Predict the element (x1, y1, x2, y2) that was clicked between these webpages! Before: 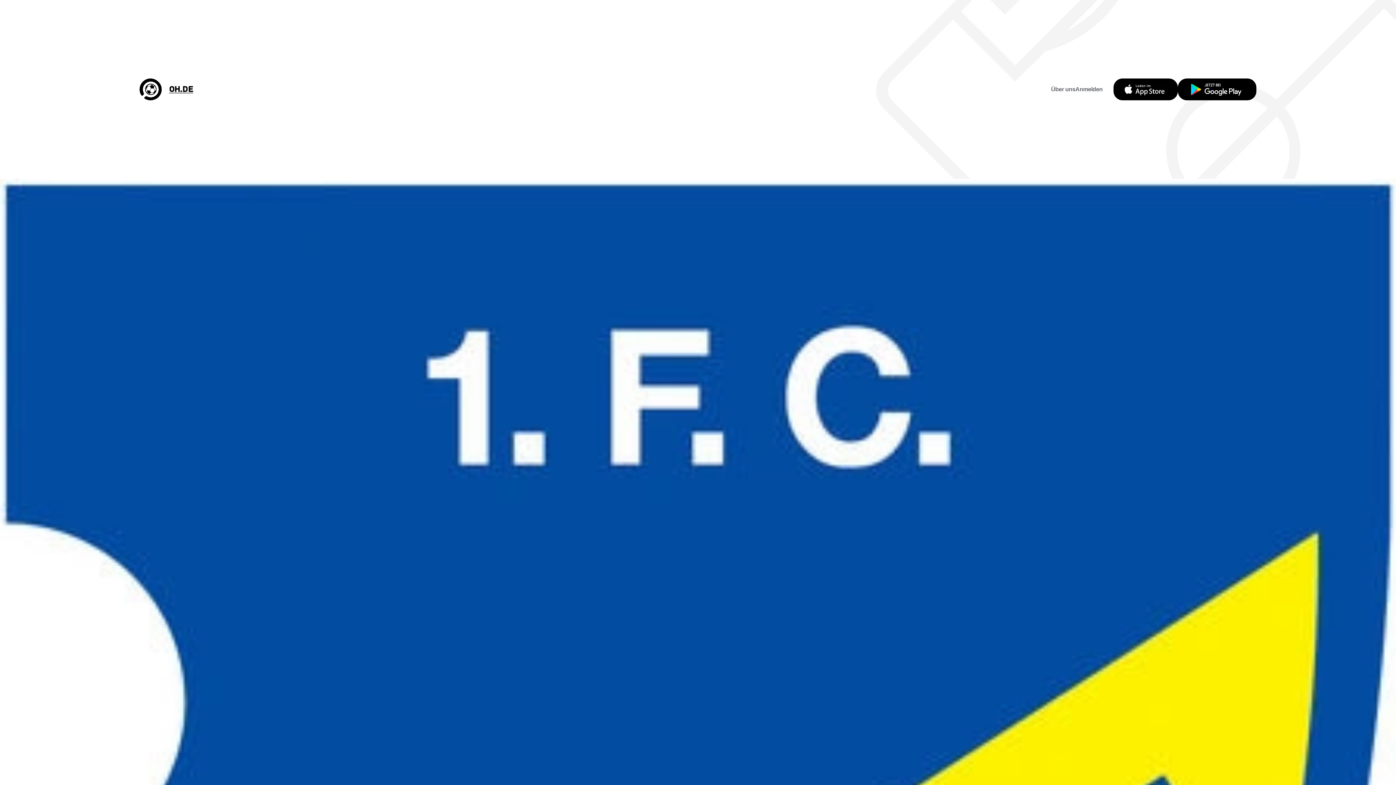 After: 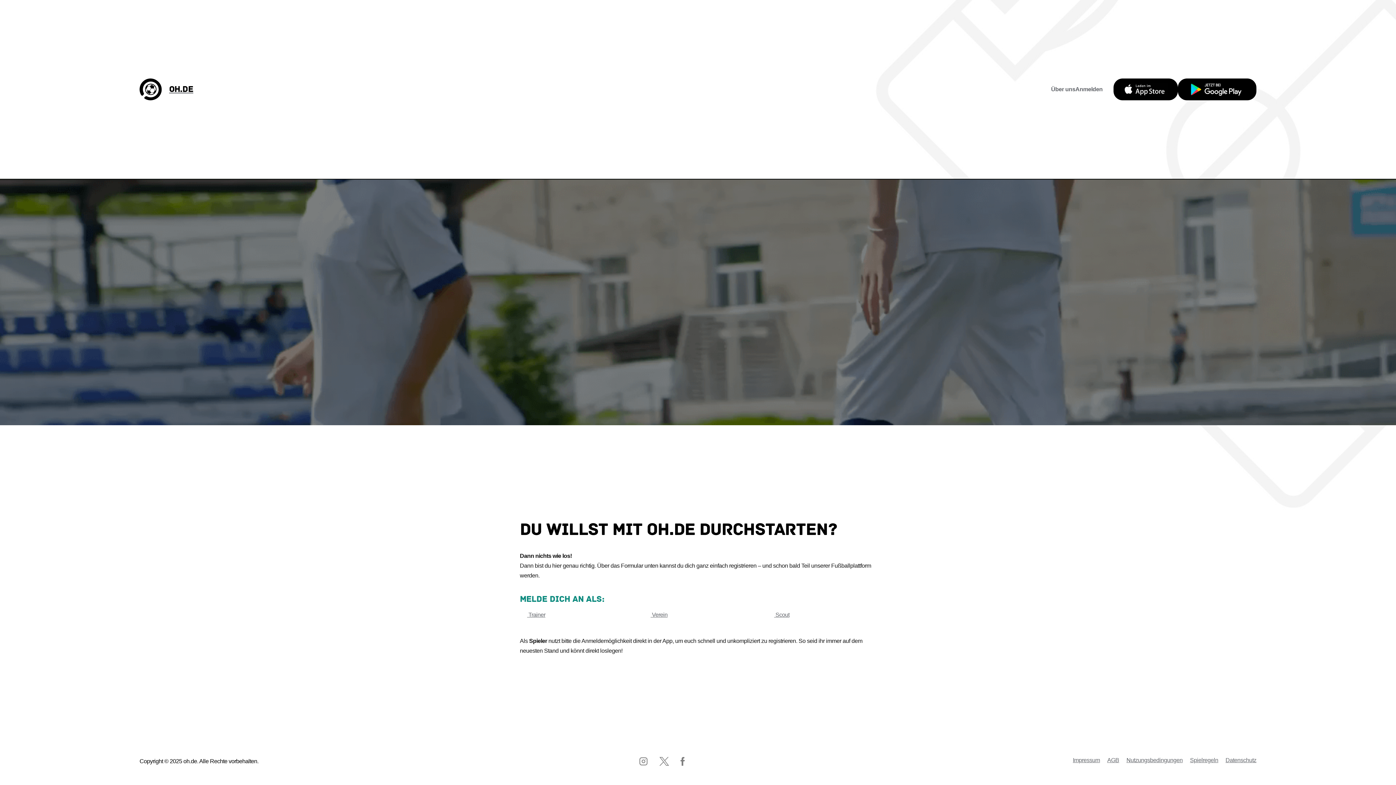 Action: bbox: (1075, 78, 1102, 100) label: Anmelden